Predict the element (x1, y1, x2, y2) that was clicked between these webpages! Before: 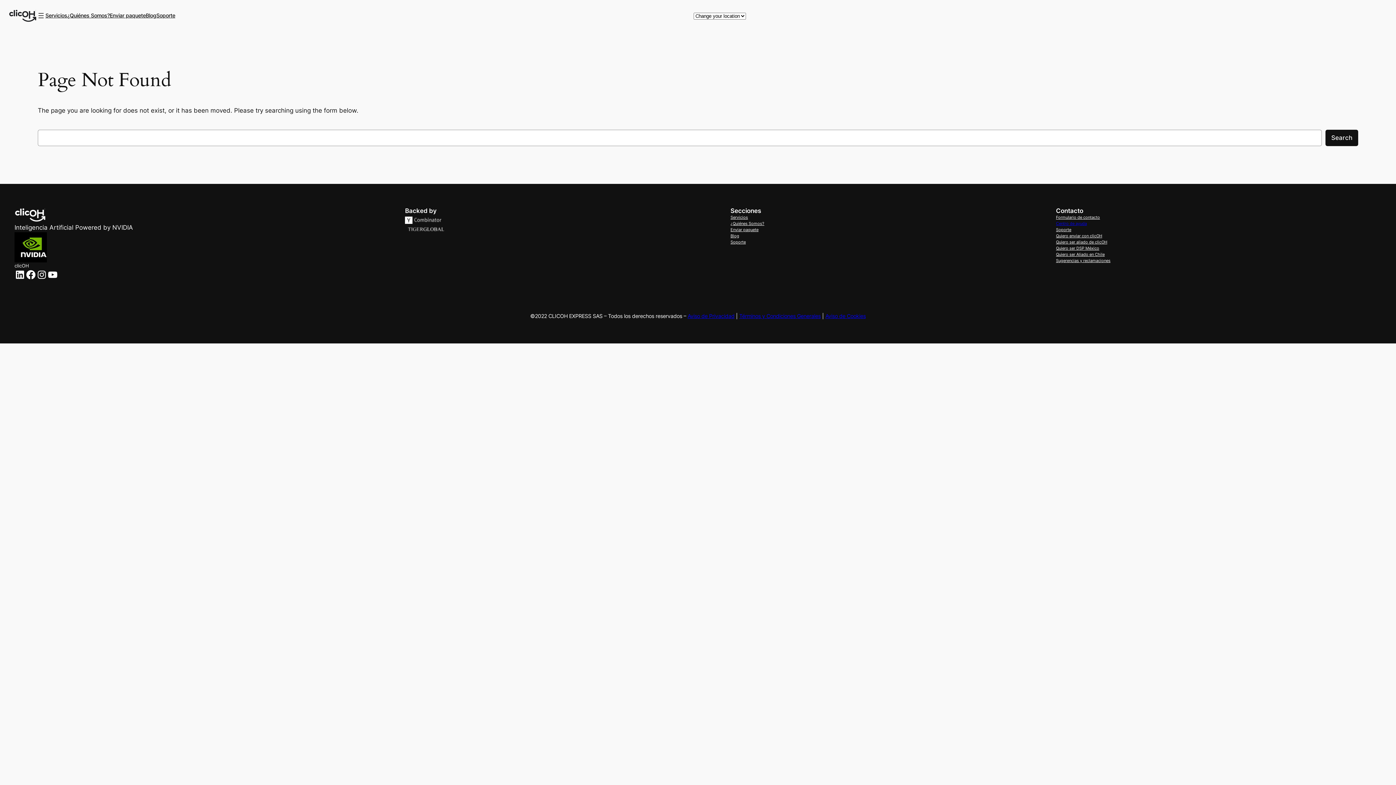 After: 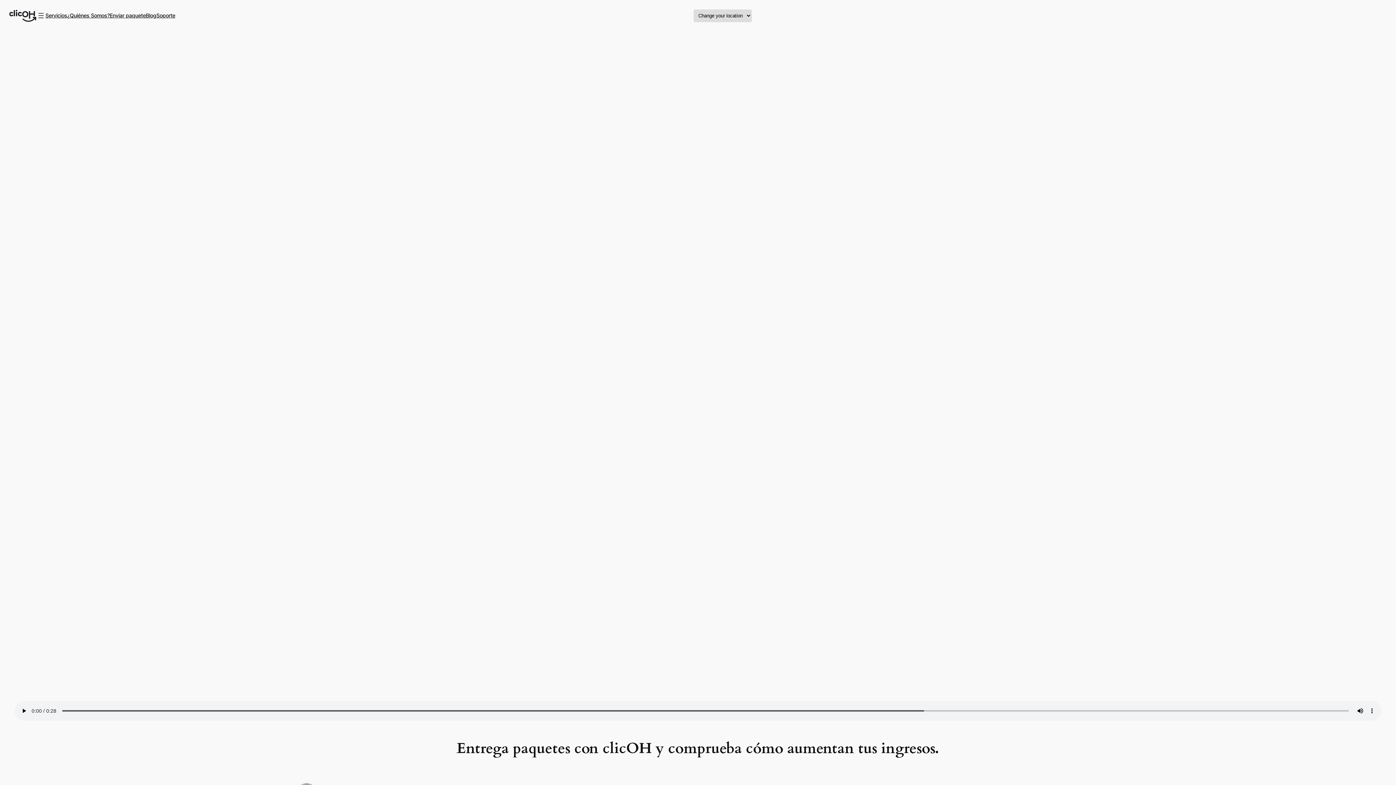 Action: label: Quiero ser Aliado en Chile bbox: (1056, 251, 1105, 257)